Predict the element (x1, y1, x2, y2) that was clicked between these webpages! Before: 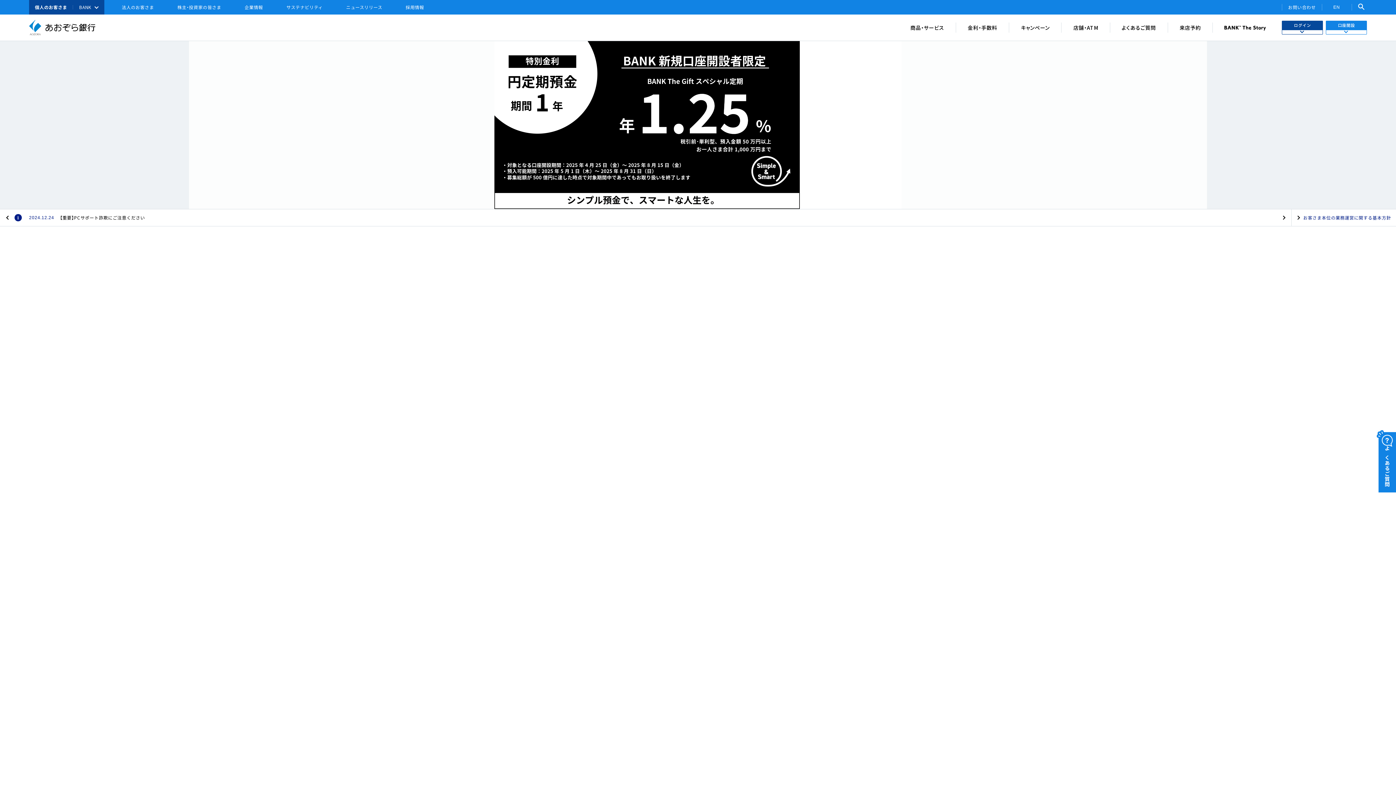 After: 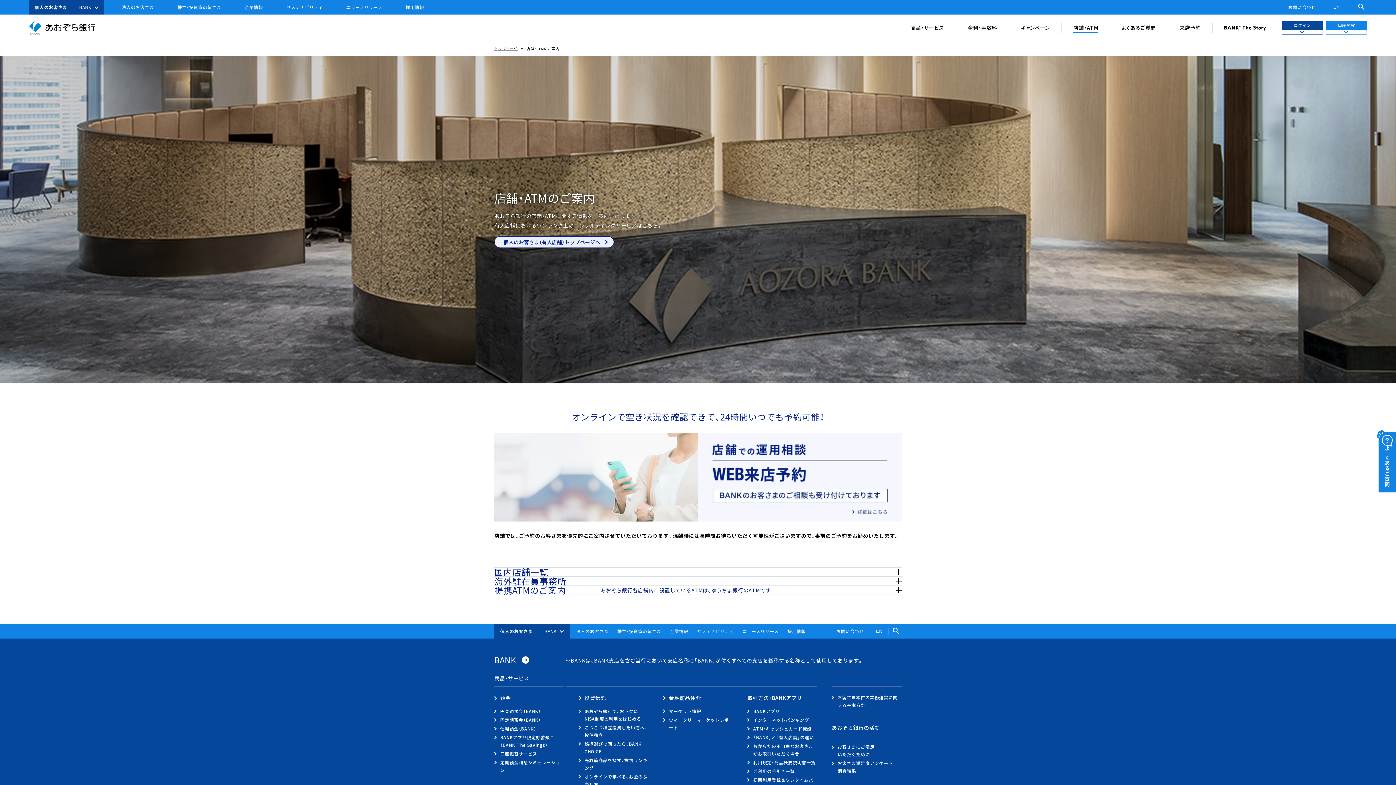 Action: label: 店舗・ATM bbox: (1061, 14, 1110, 41)